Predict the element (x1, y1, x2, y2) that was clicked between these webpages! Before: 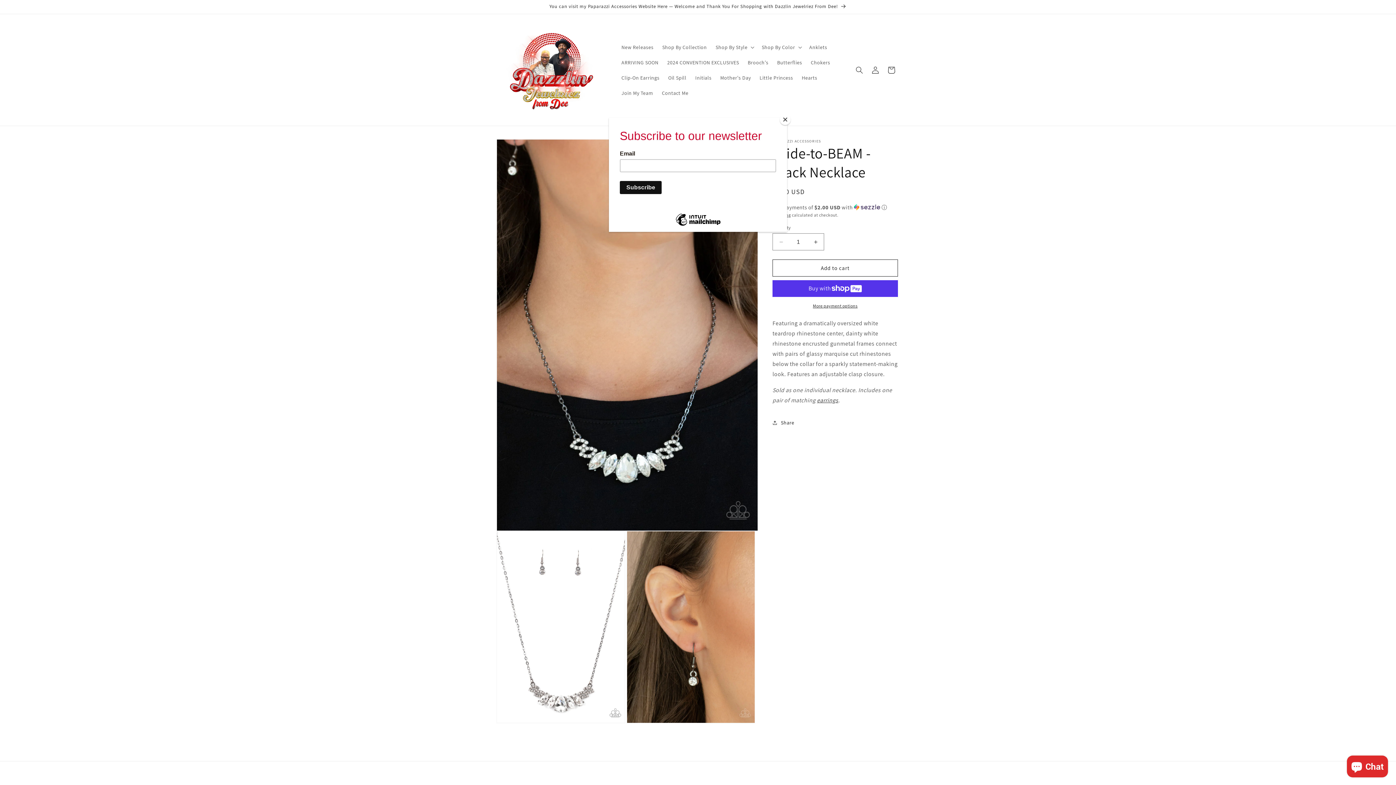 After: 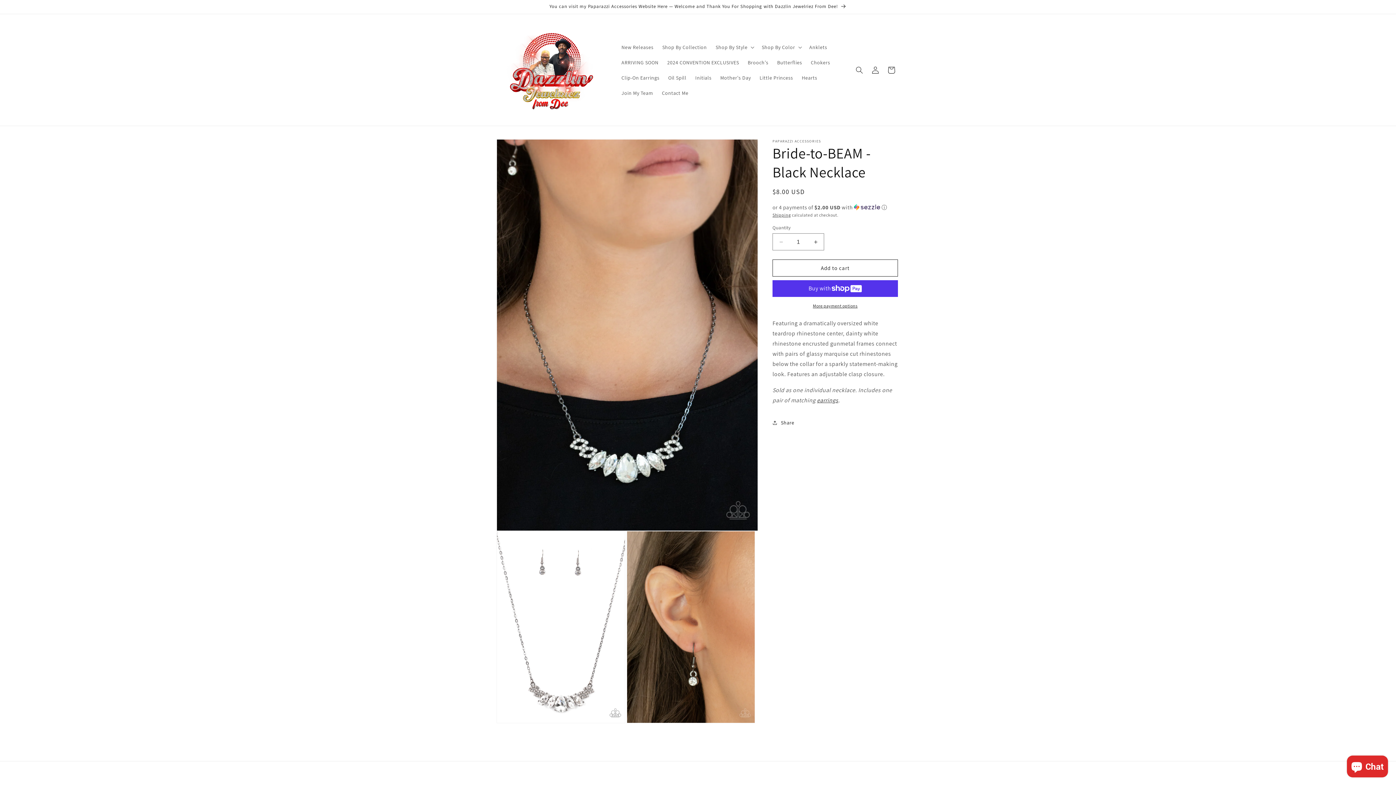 Action: label: Close bbox: (780, 114, 790, 125)